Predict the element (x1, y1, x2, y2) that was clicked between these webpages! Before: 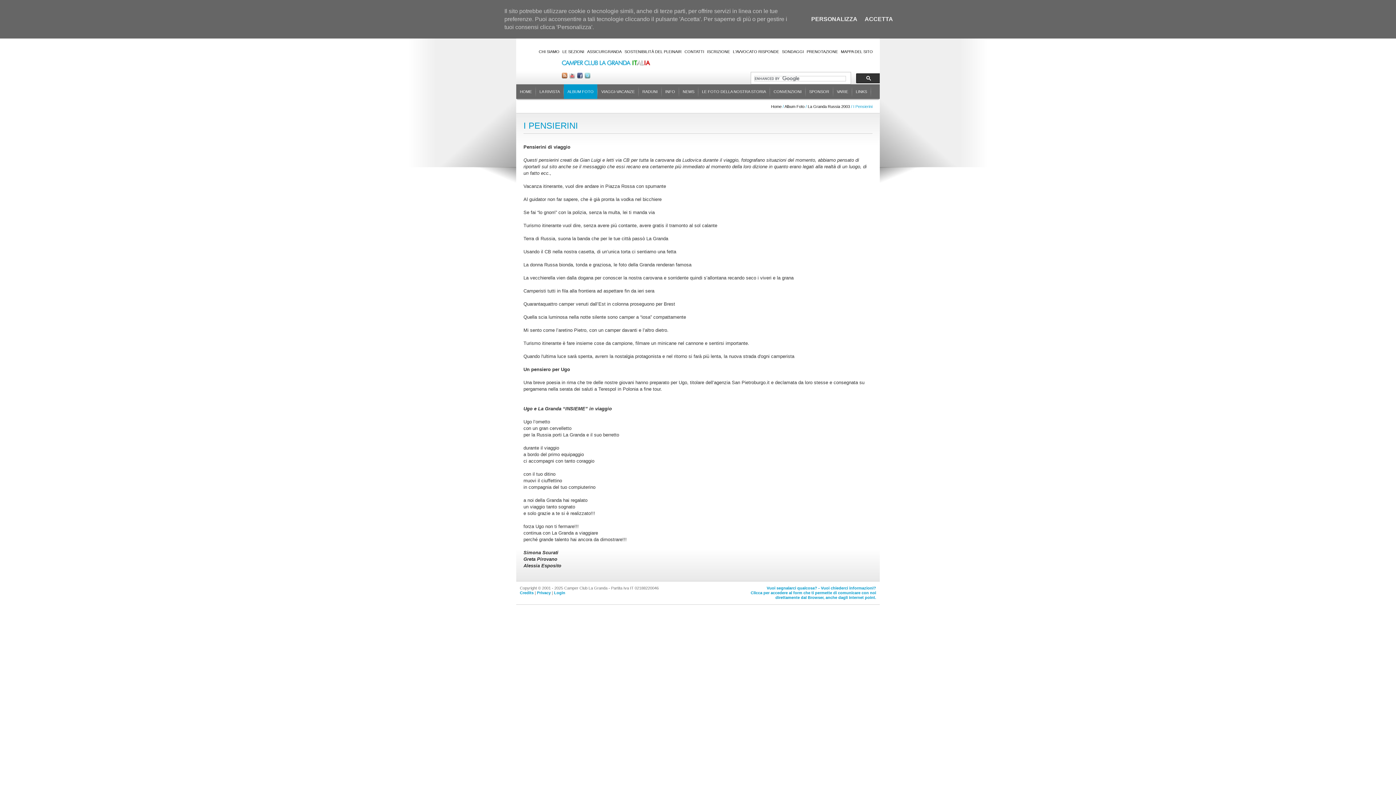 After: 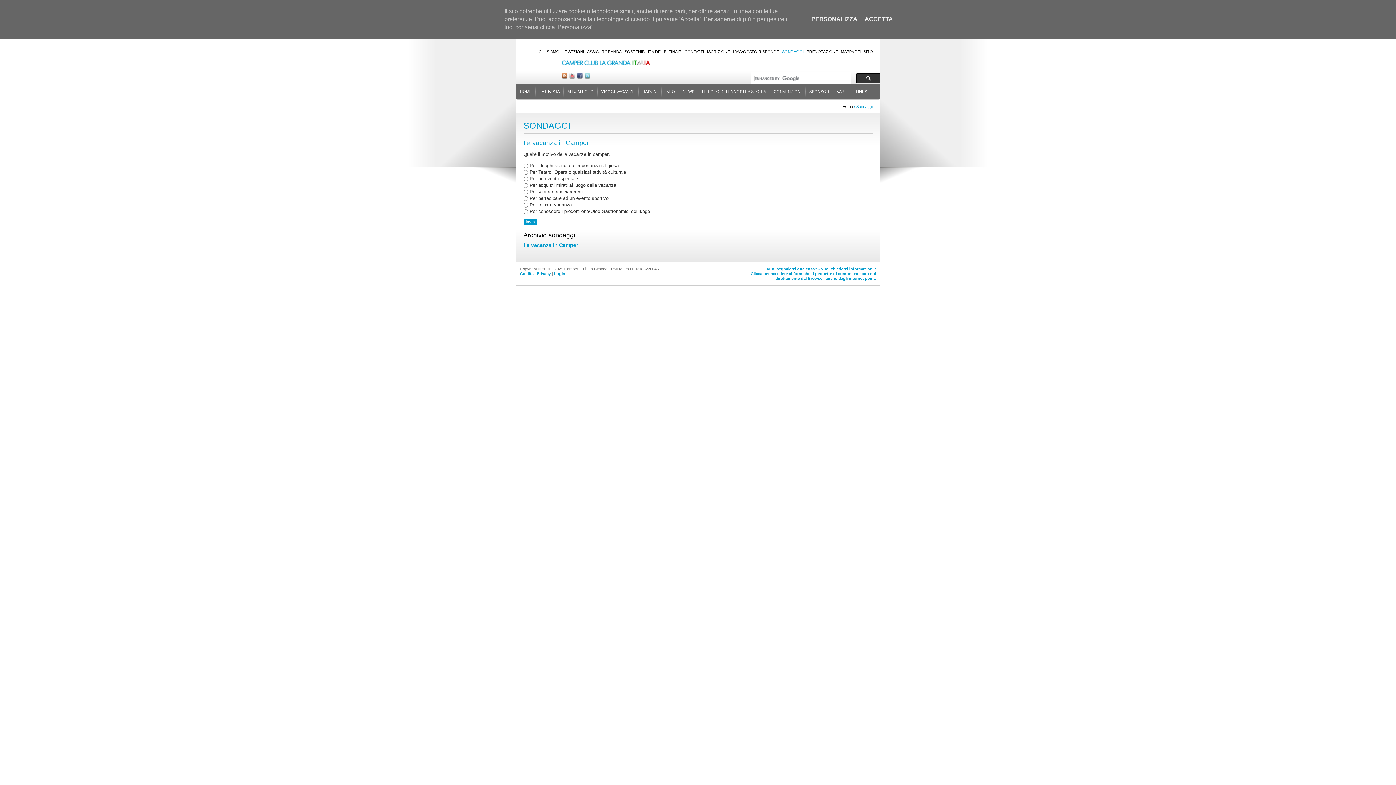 Action: label: SONDAGGI bbox: (780, 43, 805, 60)